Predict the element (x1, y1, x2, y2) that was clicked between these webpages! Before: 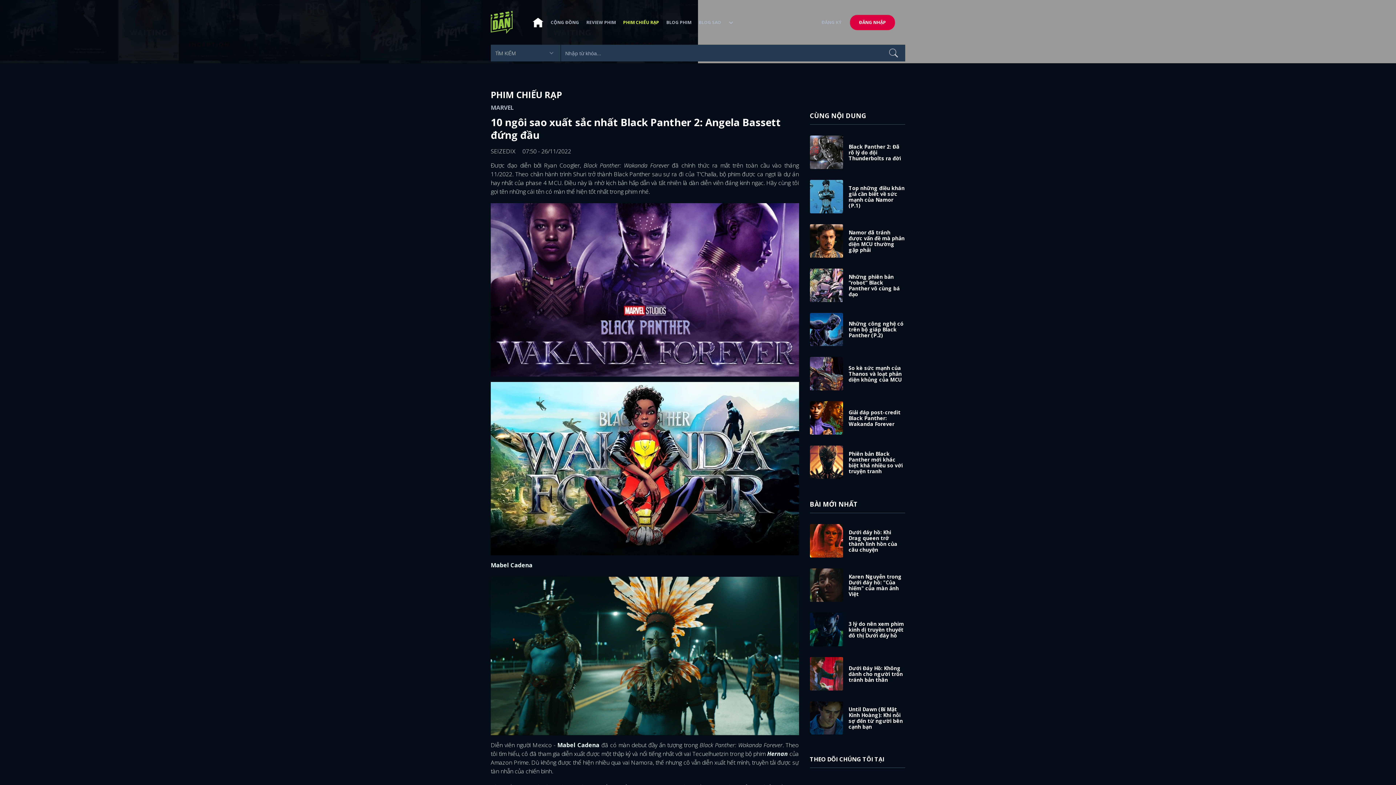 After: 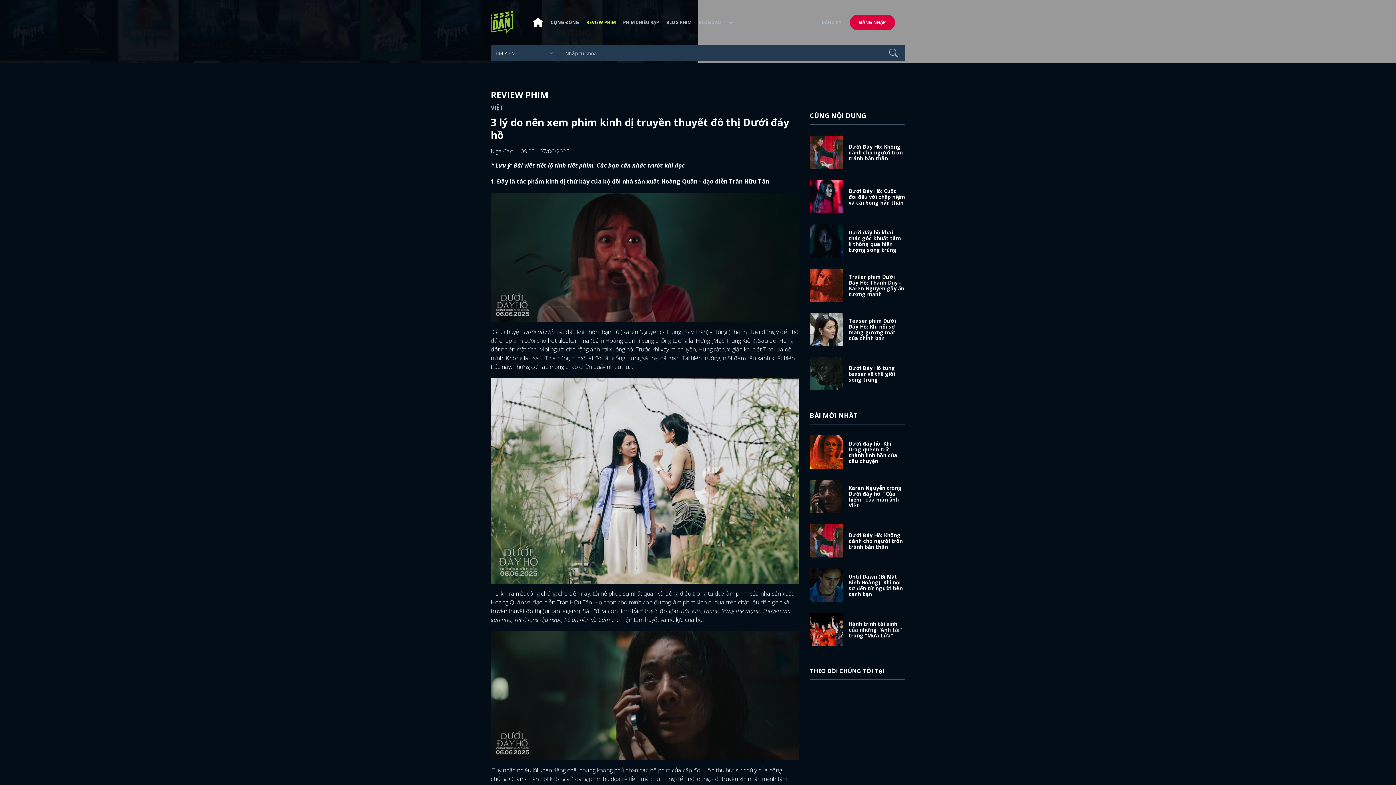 Action: bbox: (810, 625, 850, 632)